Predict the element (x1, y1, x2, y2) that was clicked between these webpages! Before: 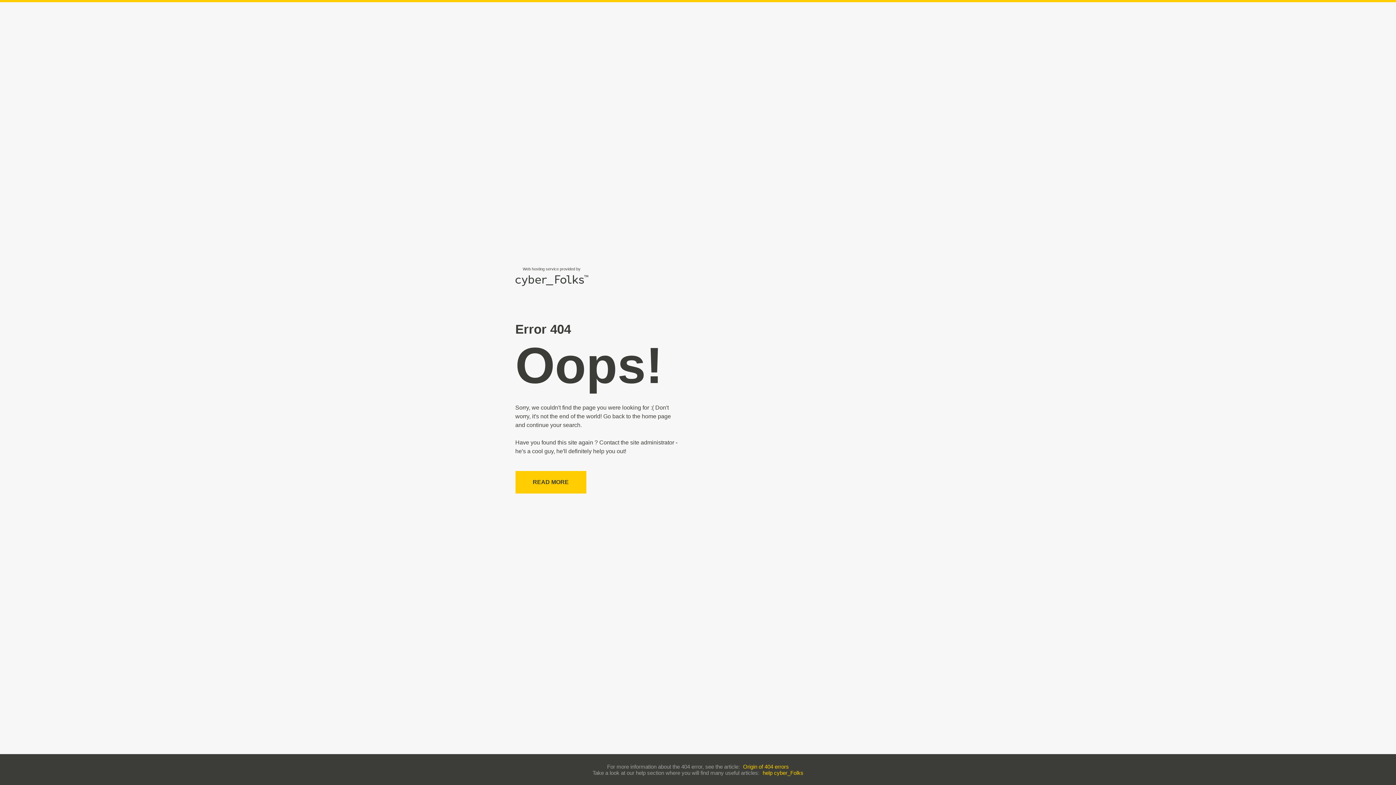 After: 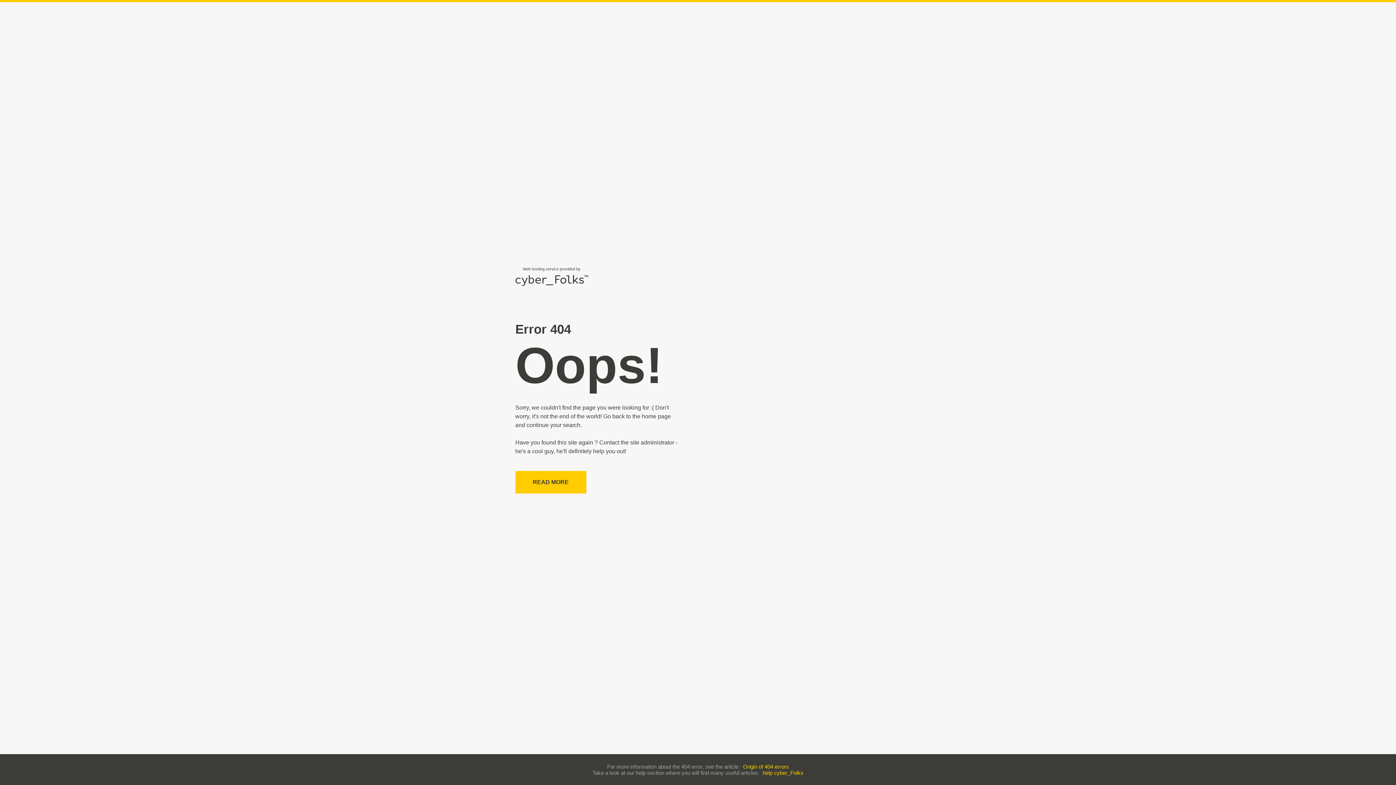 Action: bbox: (762, 770, 803, 776) label: help cyber_Folks